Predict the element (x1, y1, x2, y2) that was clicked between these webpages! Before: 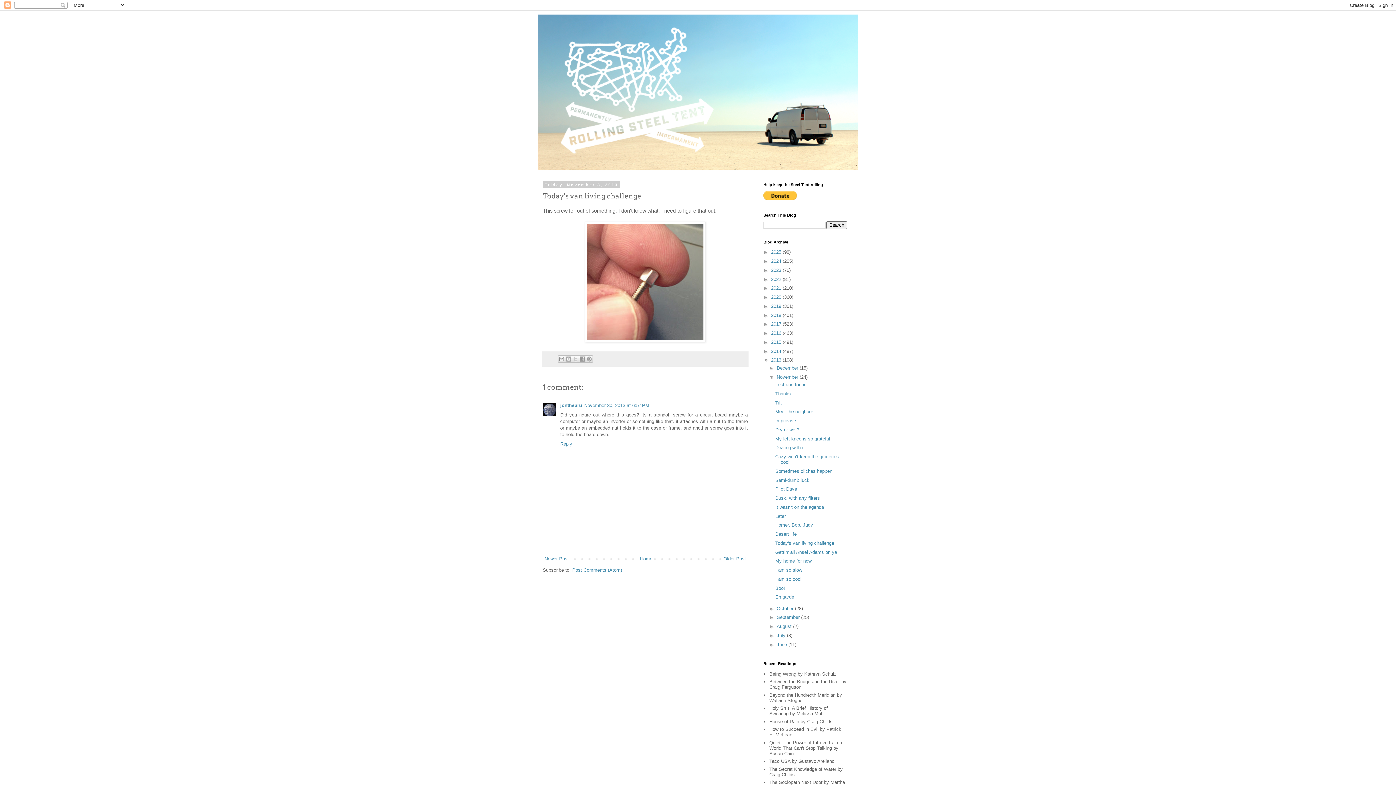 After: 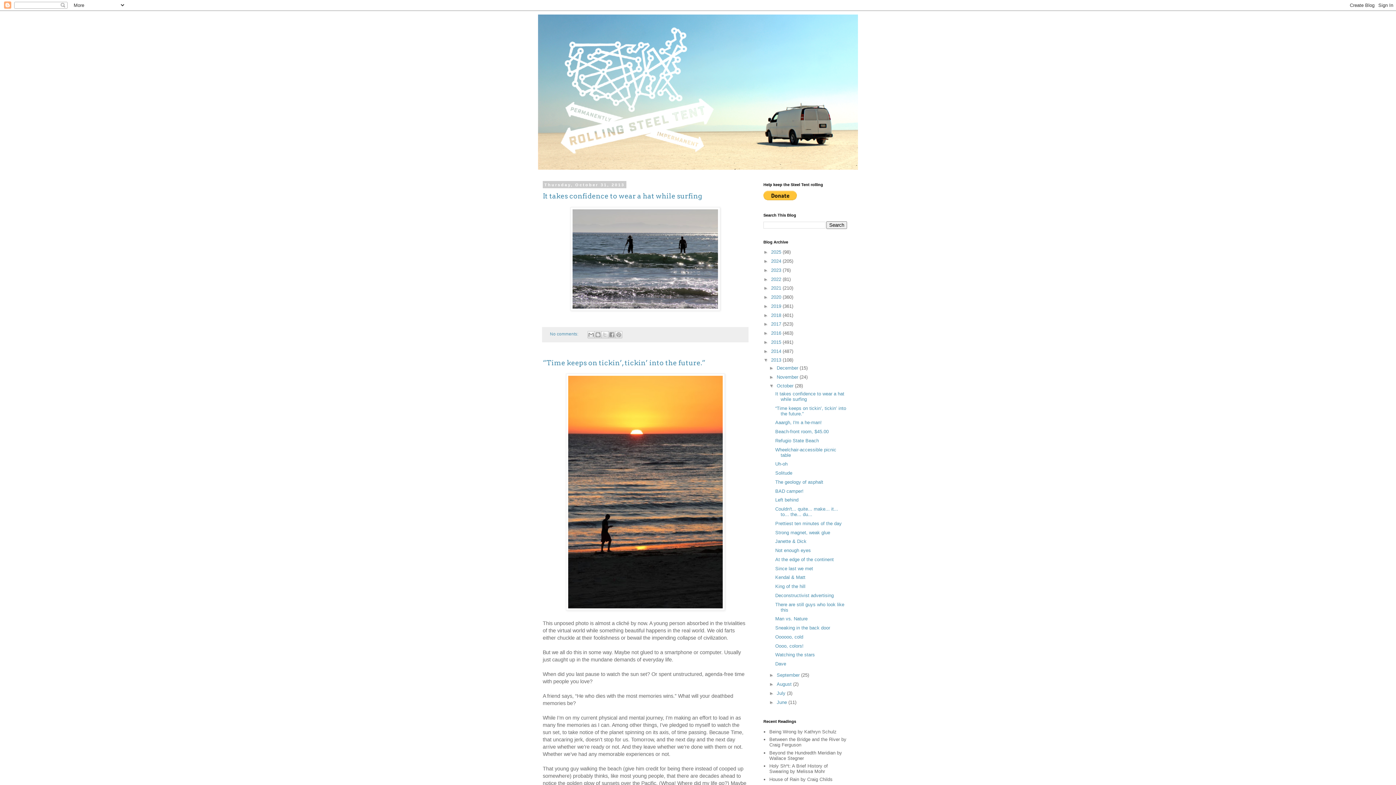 Action: label: October  bbox: (776, 606, 795, 611)